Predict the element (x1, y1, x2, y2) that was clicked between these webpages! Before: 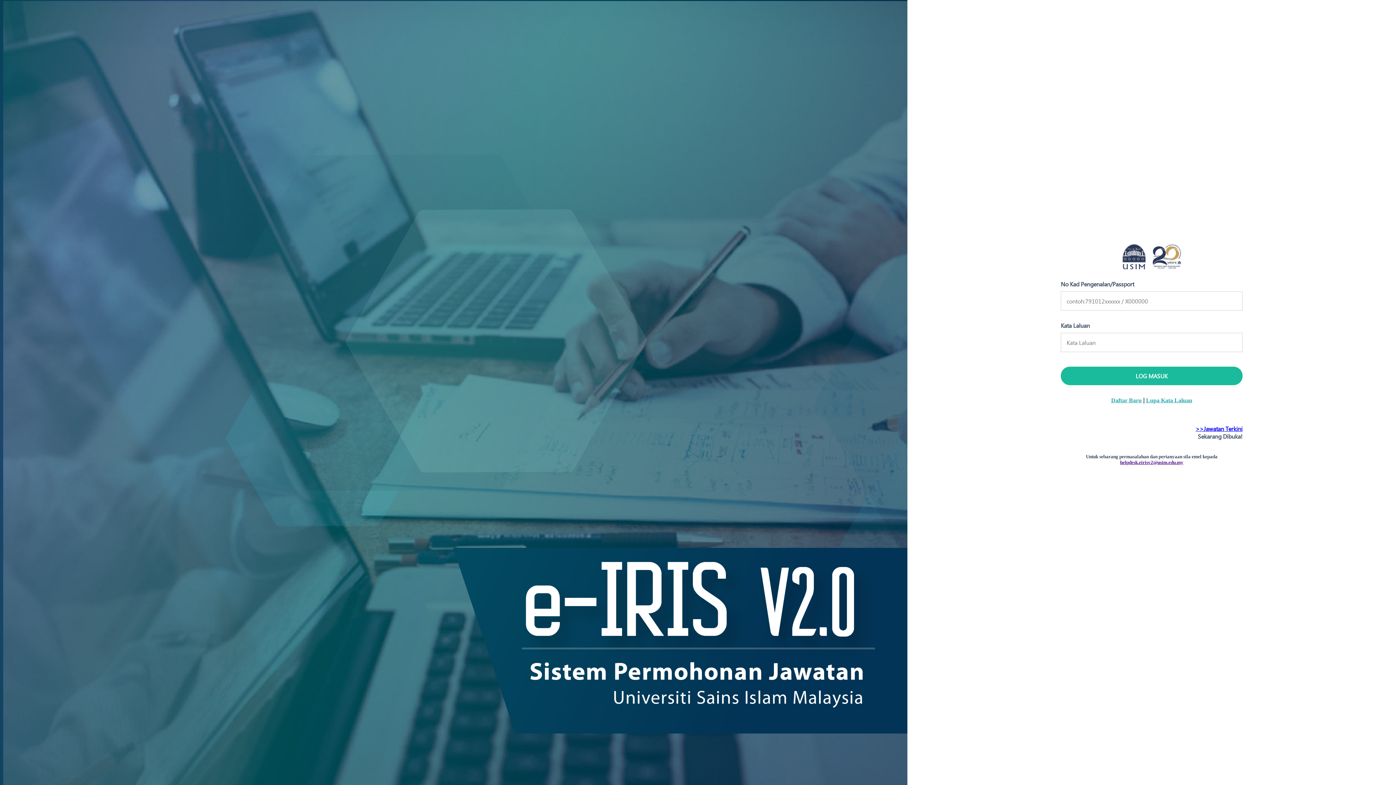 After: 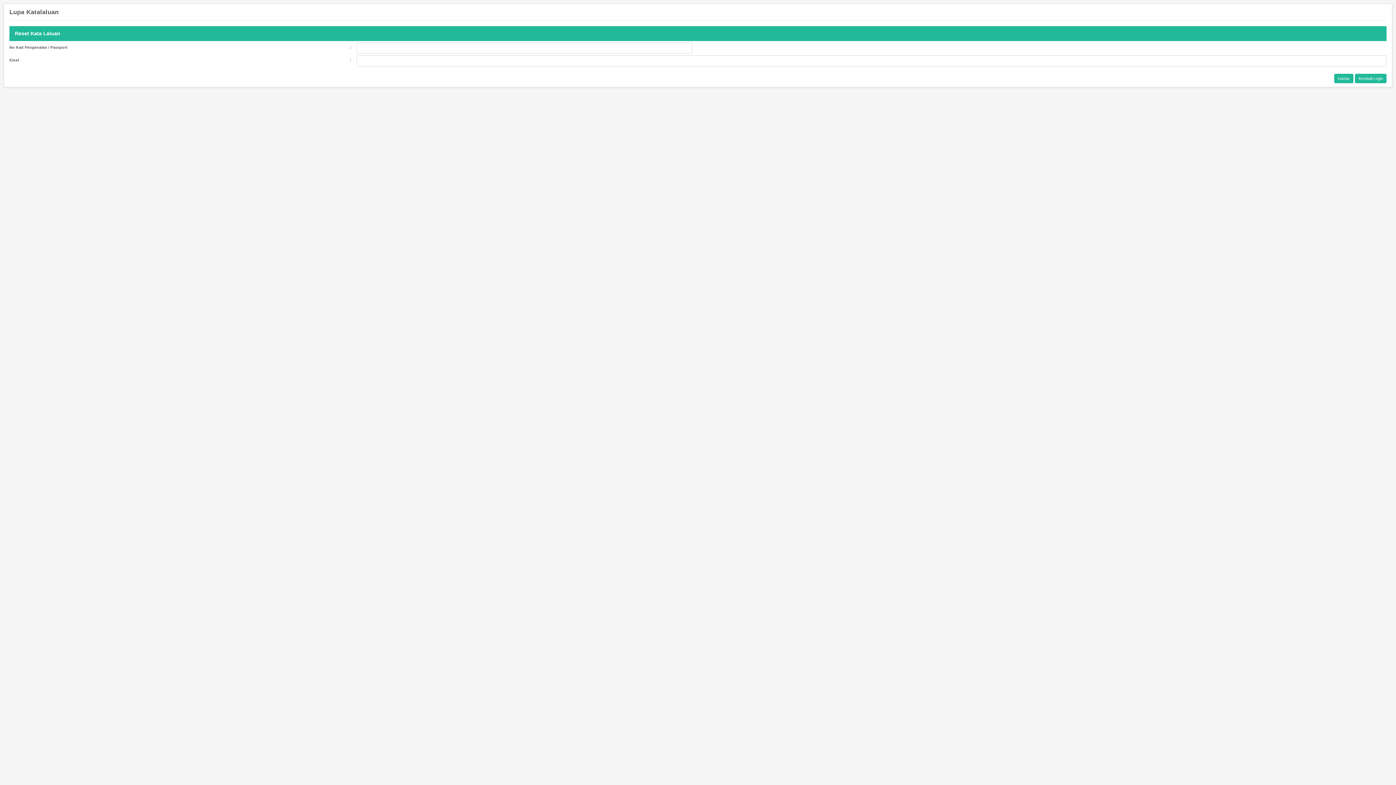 Action: bbox: (1146, 396, 1192, 403) label: Lupa Kata Laluan